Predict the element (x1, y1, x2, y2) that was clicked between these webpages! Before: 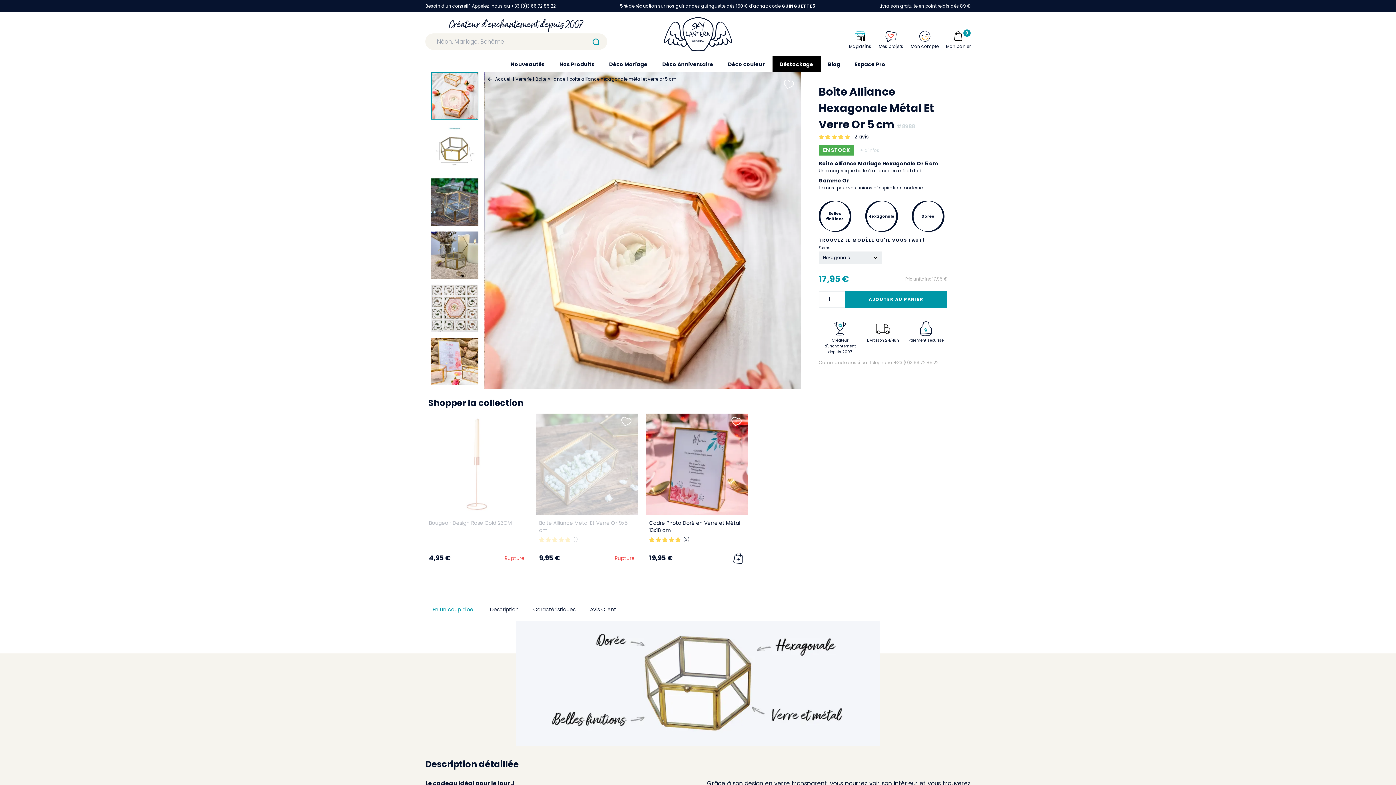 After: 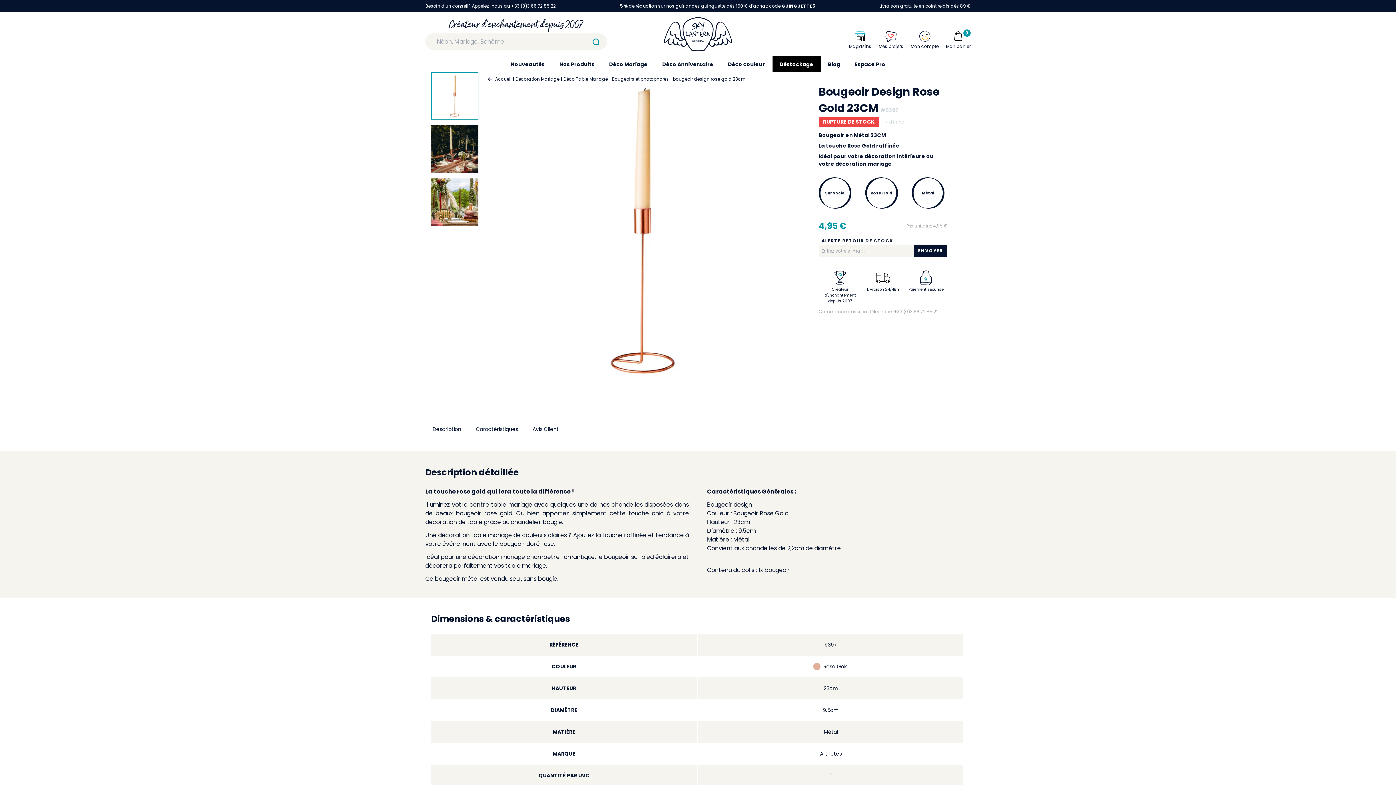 Action: bbox: (426, 413, 527, 551)